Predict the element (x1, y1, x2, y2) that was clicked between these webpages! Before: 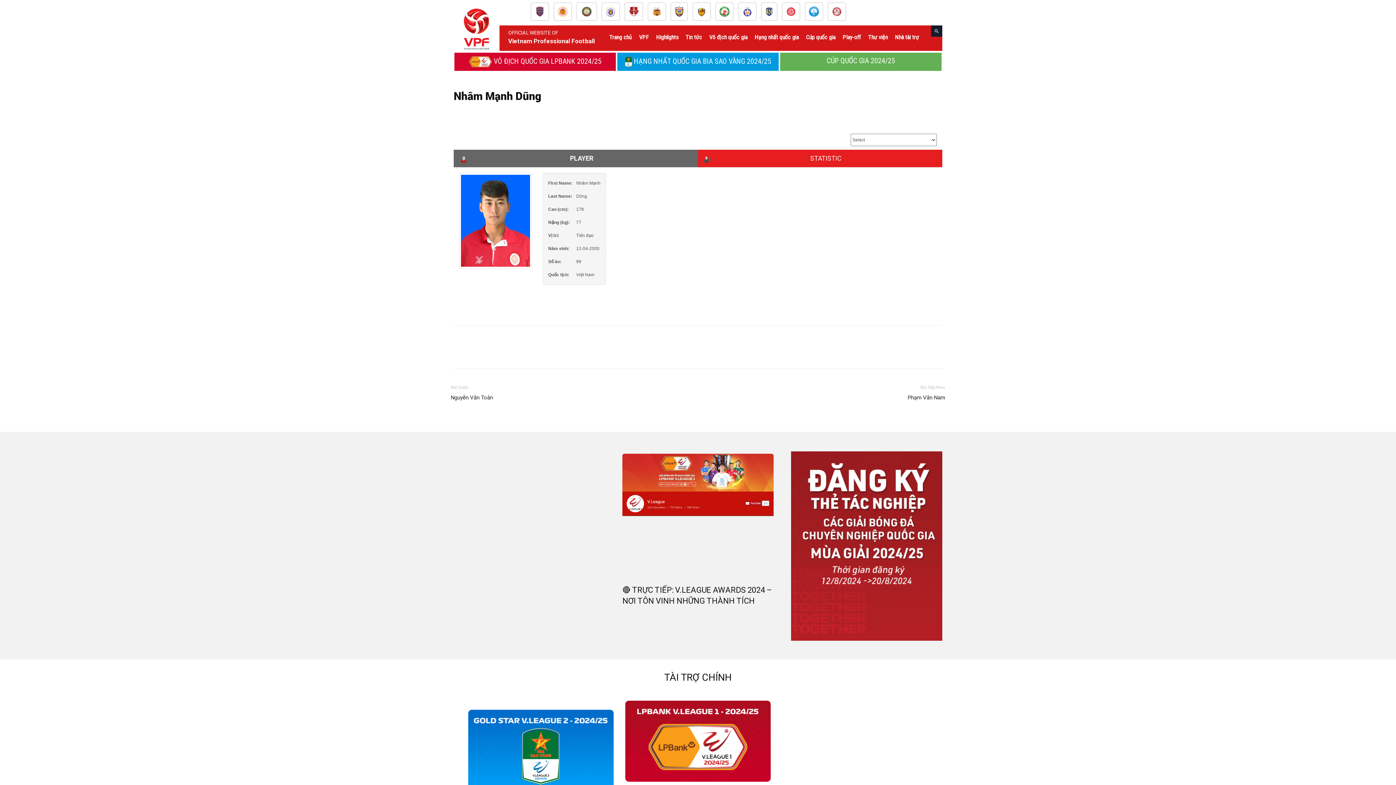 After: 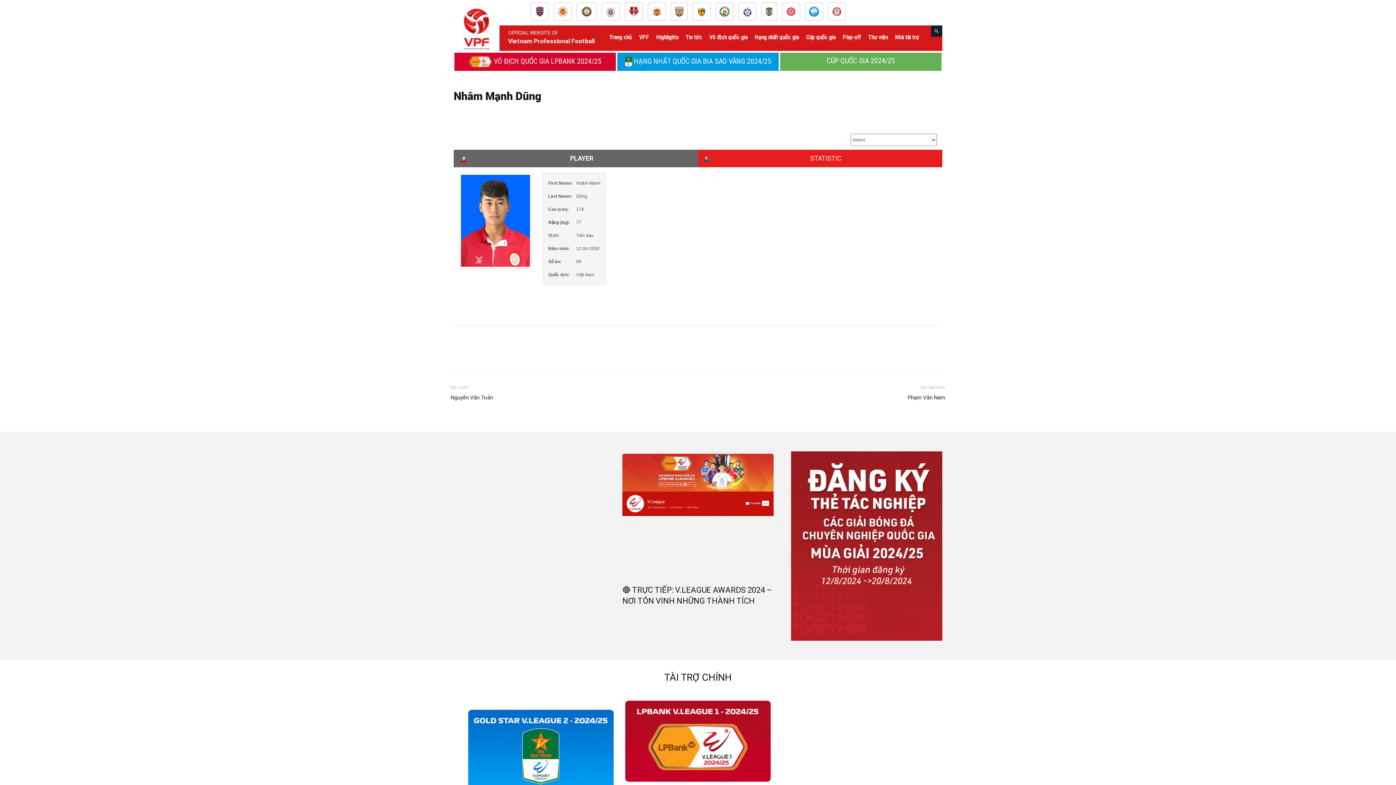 Action: bbox: (537, 346, 552, 360)